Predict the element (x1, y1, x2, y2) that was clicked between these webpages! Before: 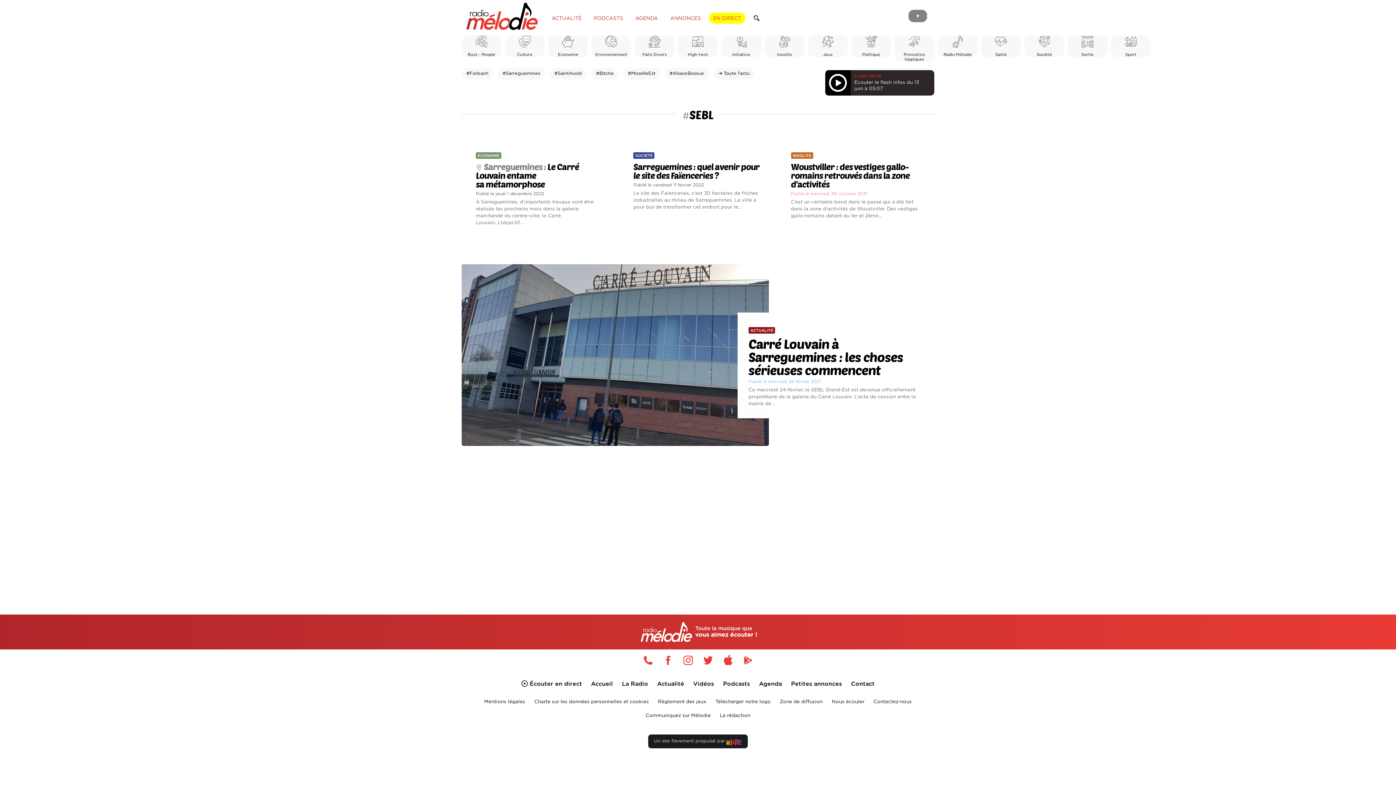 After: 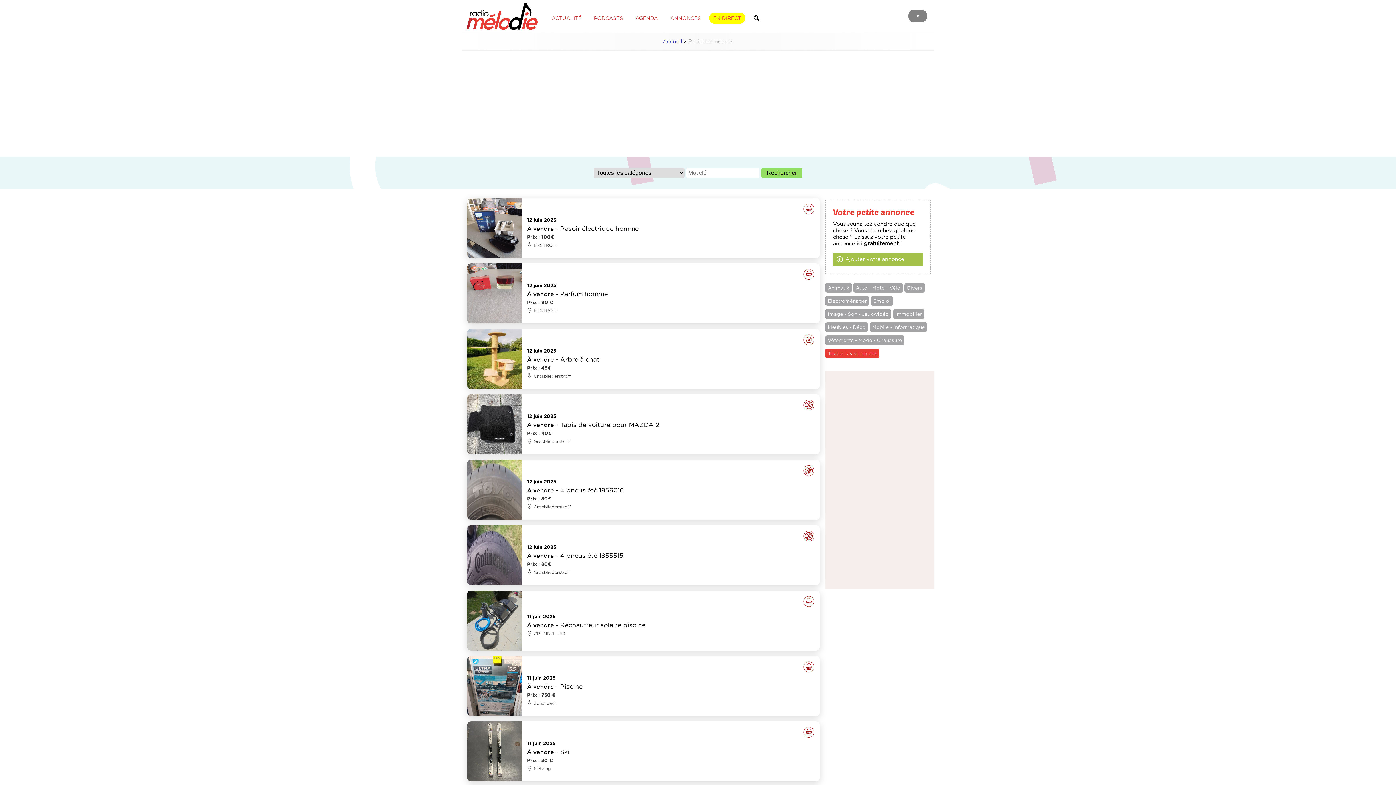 Action: label: ANNONCES bbox: (666, 15, 707, 20)